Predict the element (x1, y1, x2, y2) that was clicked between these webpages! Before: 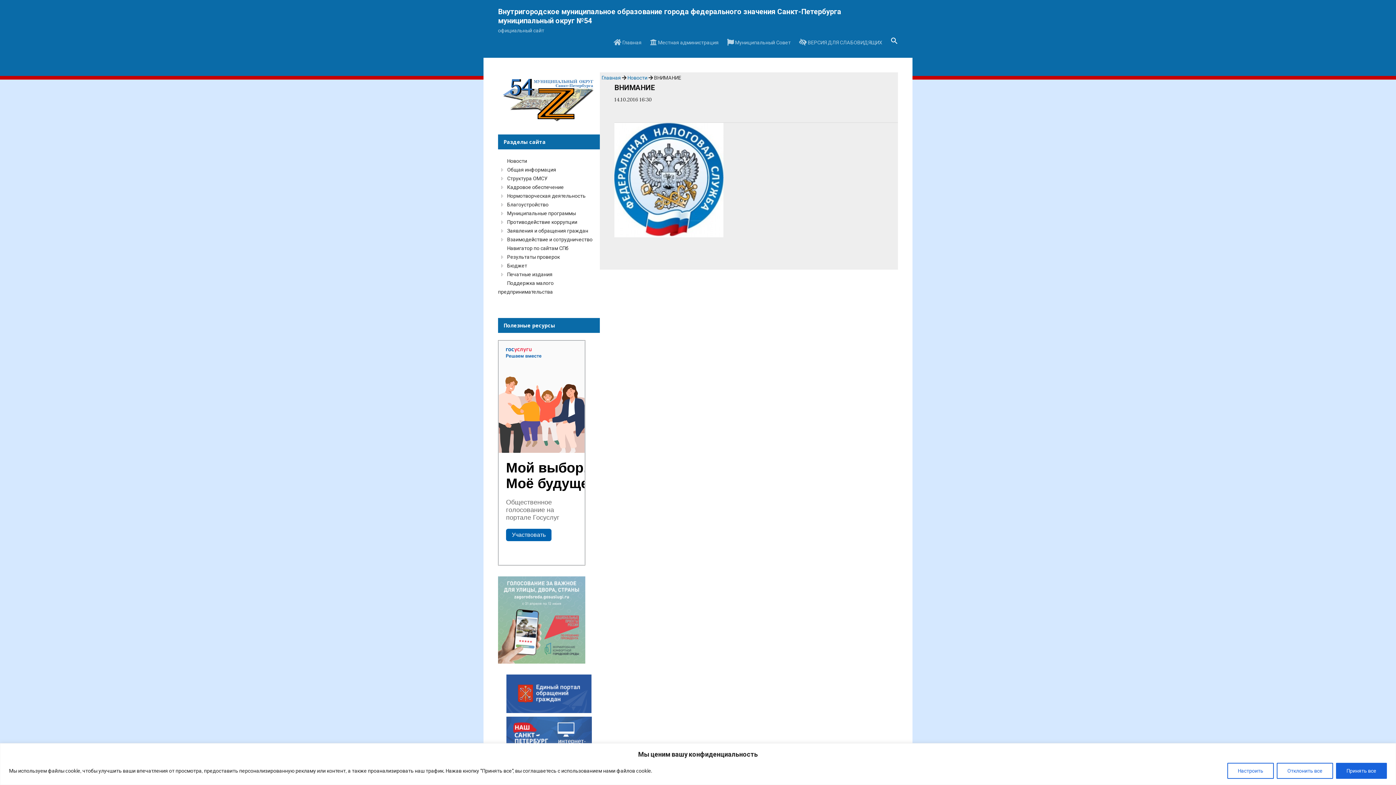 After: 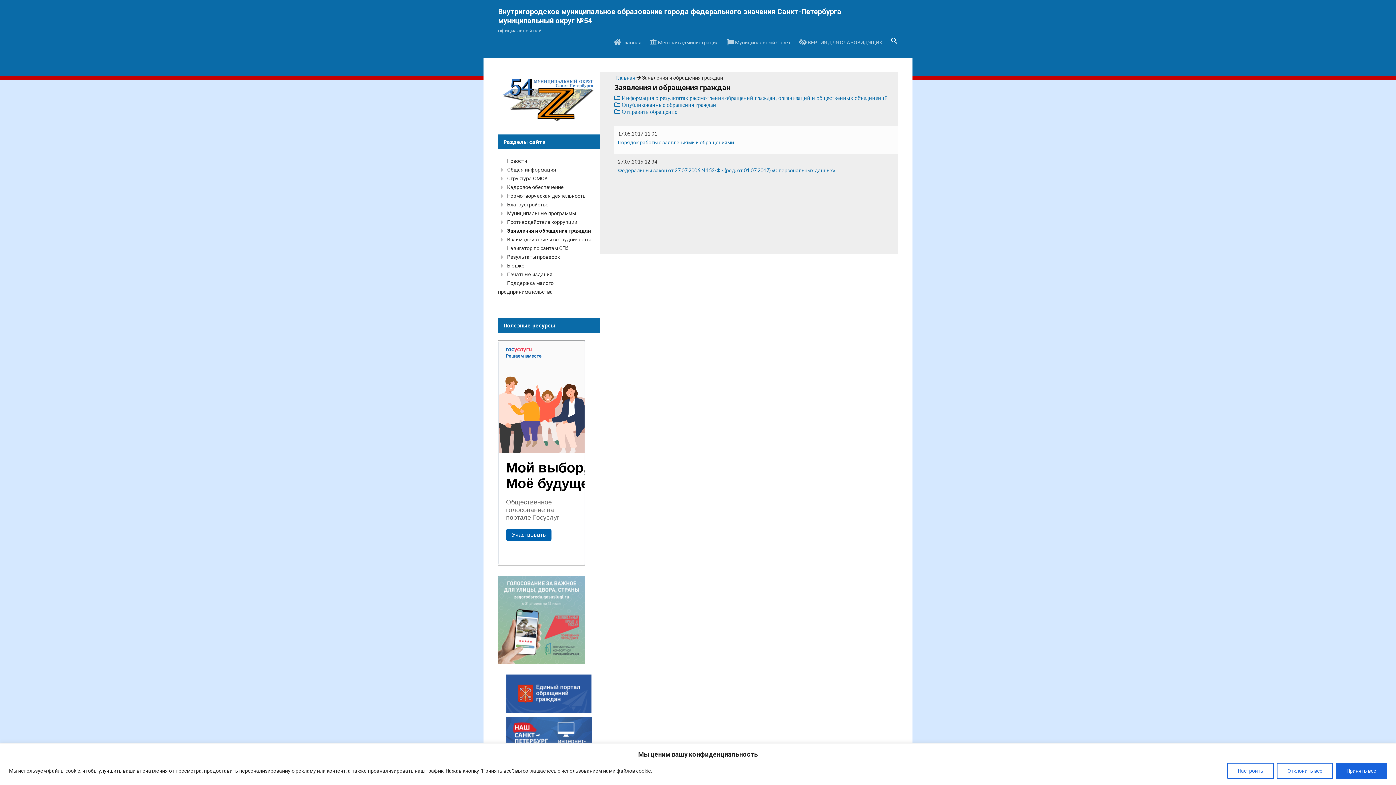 Action: bbox: (506, 227, 589, 233) label: Заявления и обращения граждан